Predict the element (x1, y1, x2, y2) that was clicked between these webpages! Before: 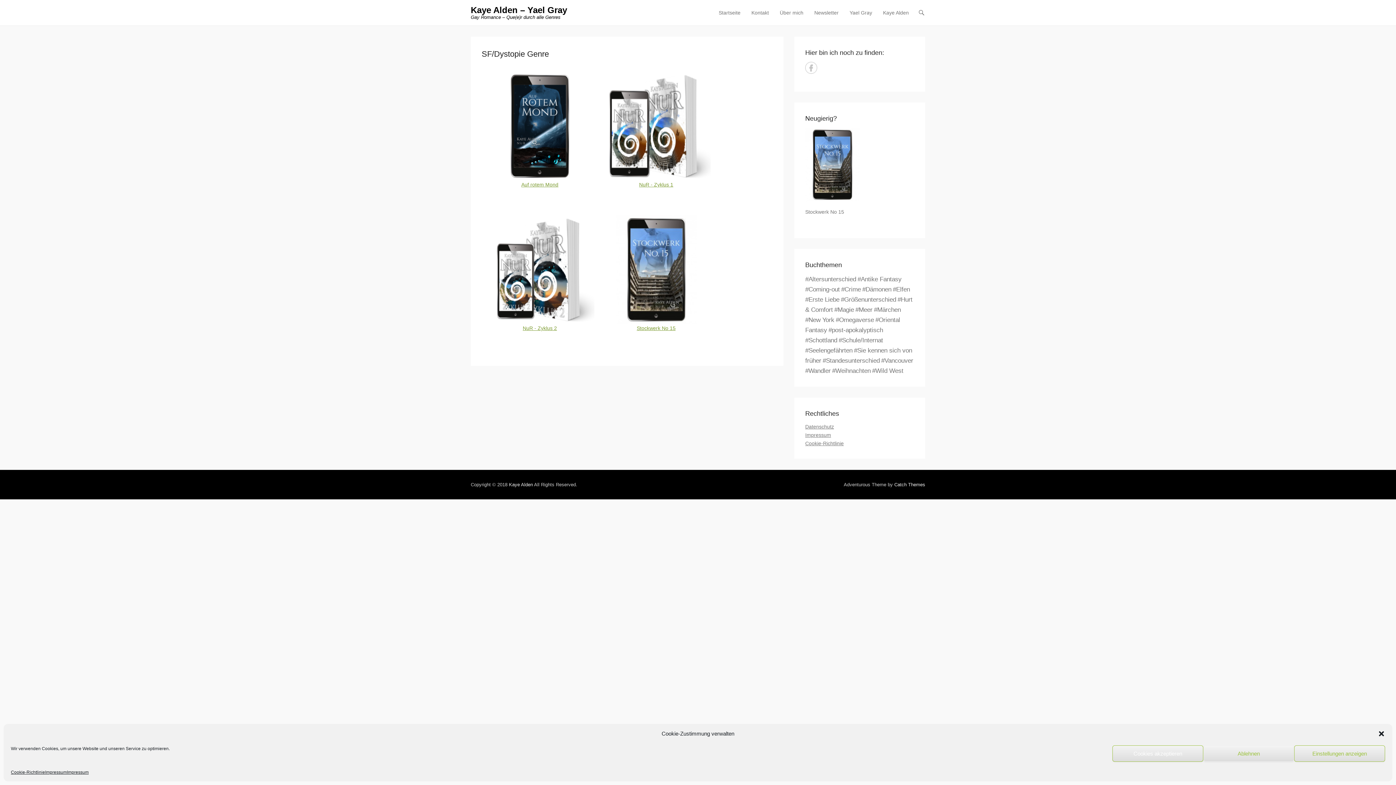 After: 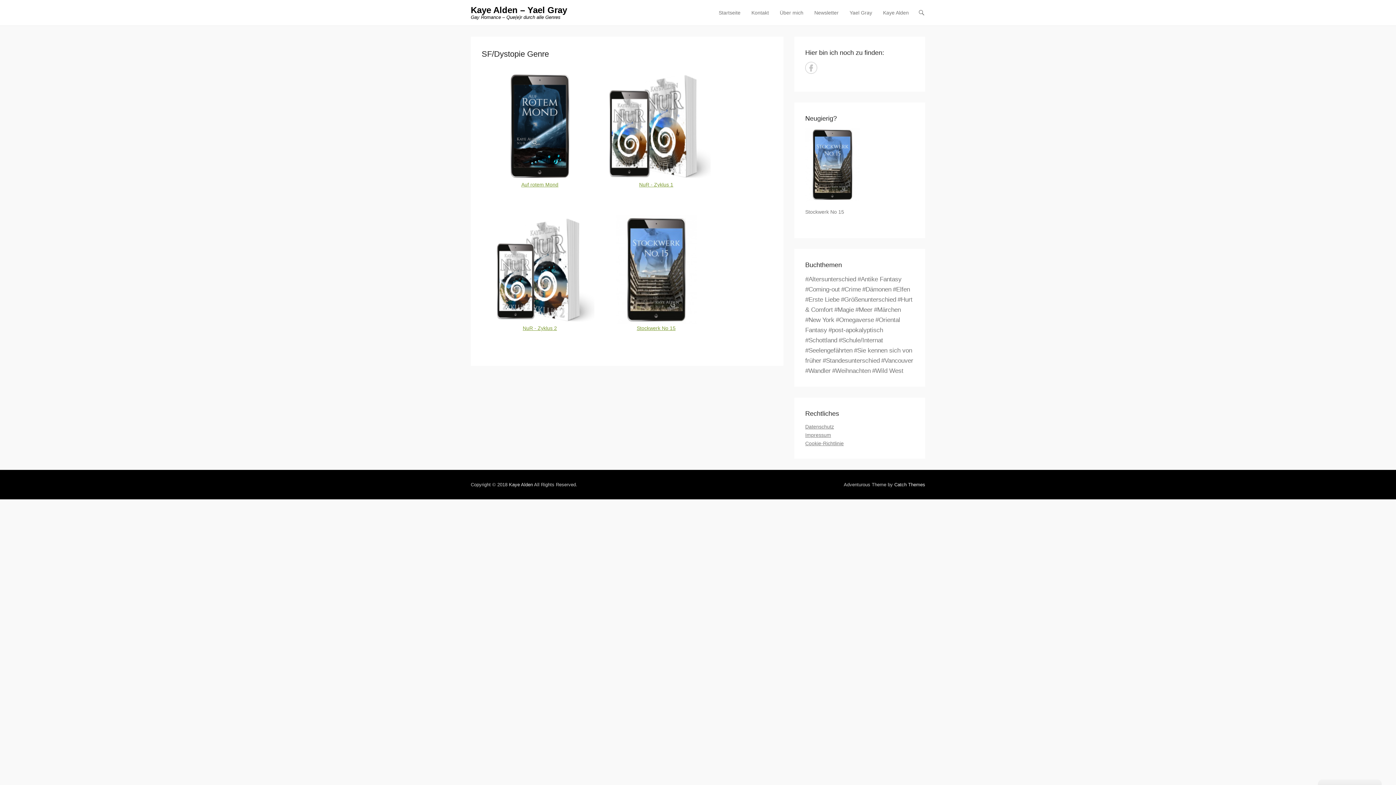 Action: label: Ablehnen bbox: (1203, 745, 1294, 762)